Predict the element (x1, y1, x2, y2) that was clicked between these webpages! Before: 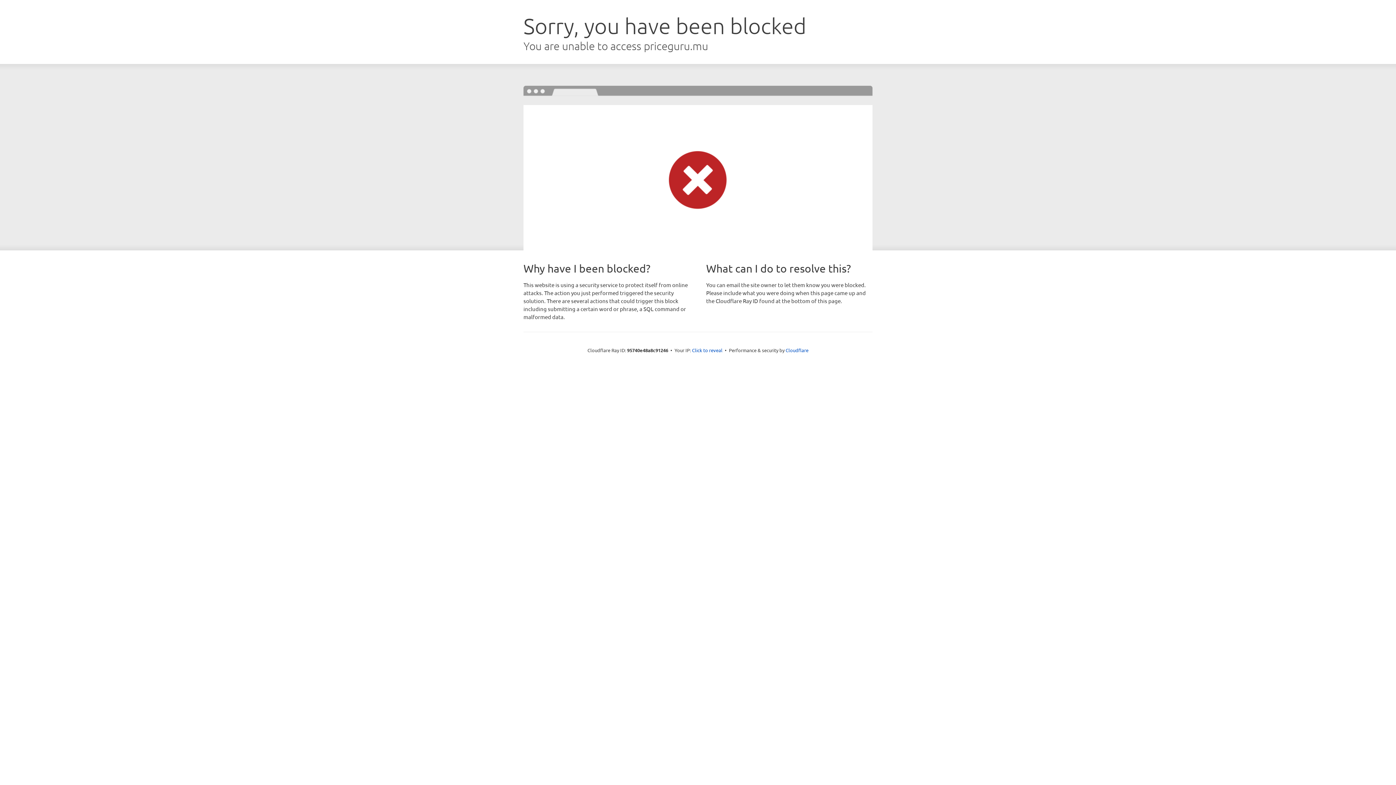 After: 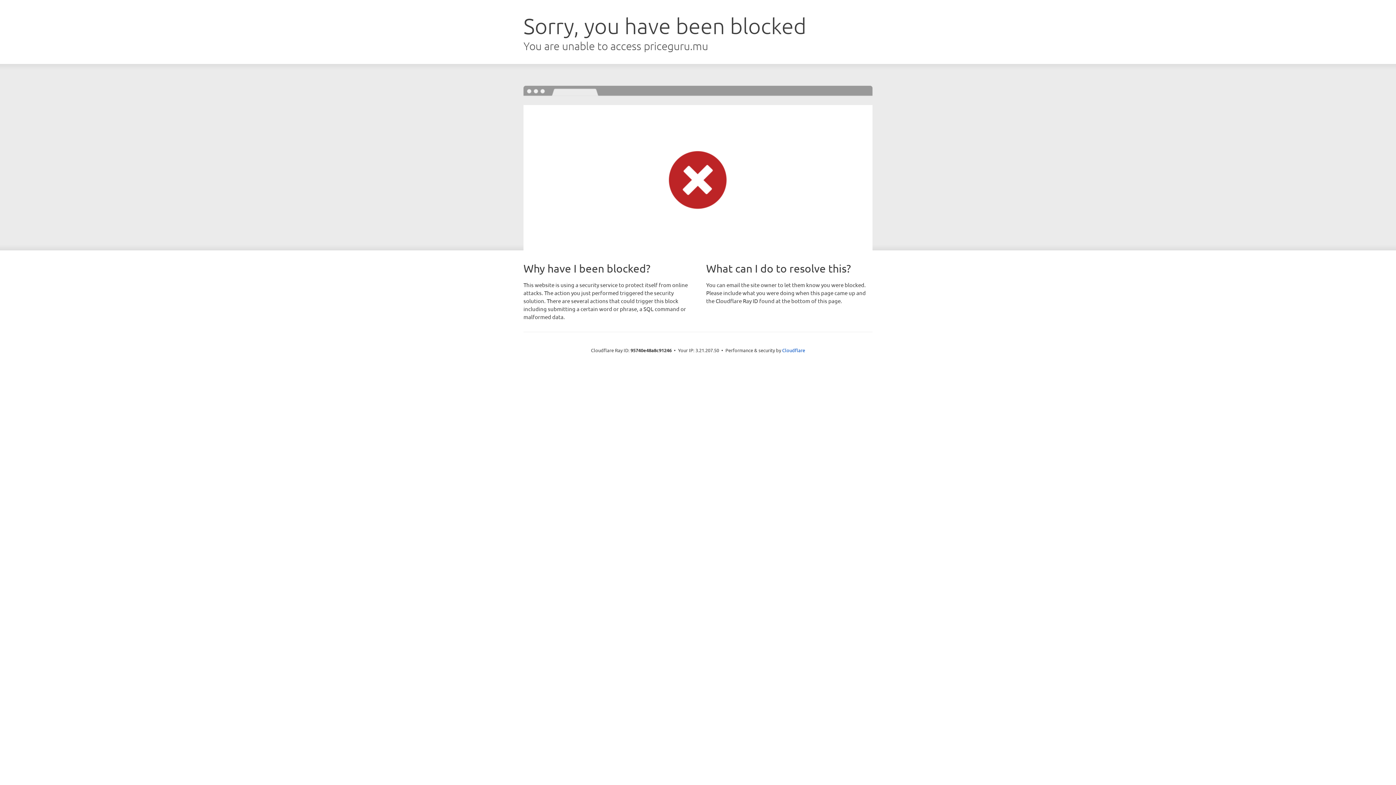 Action: label: Click to reveal bbox: (692, 346, 722, 353)